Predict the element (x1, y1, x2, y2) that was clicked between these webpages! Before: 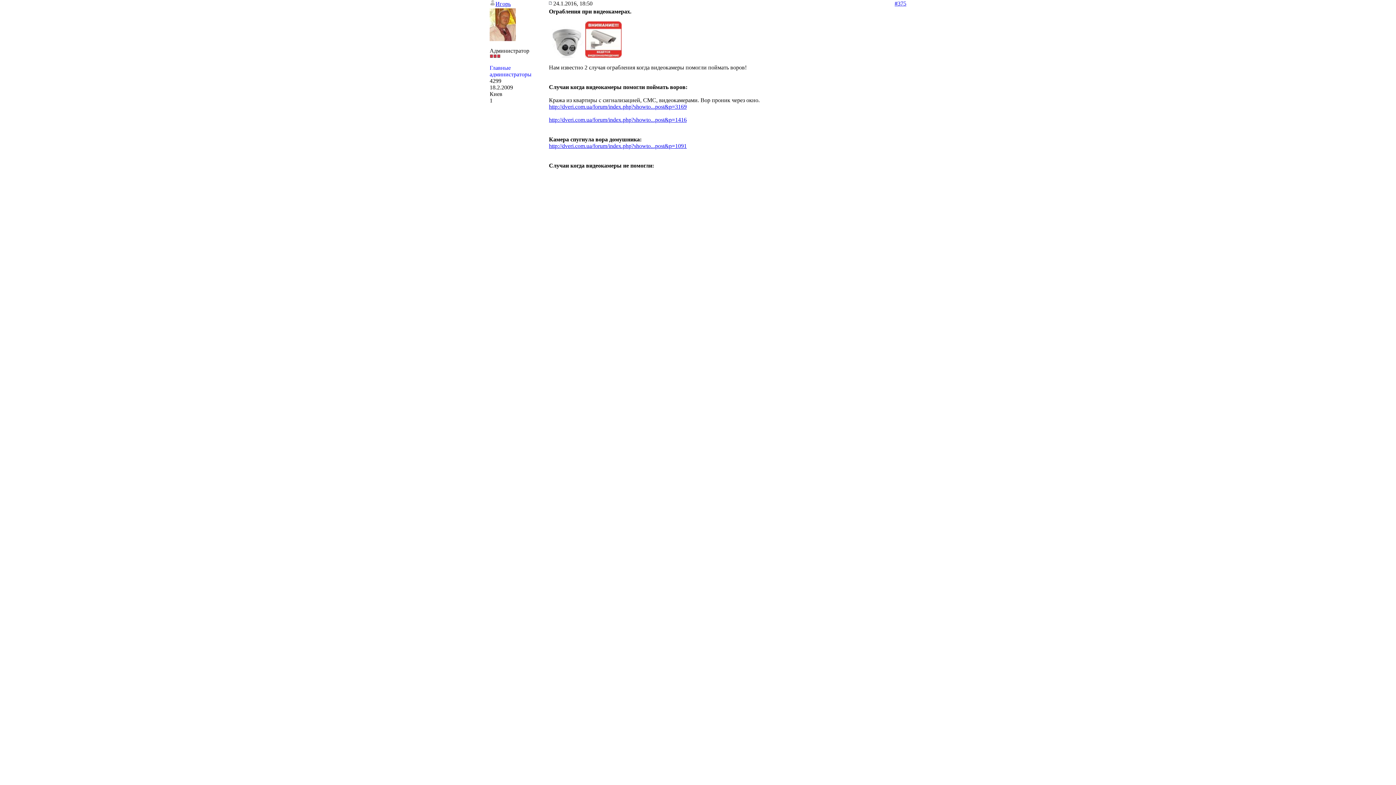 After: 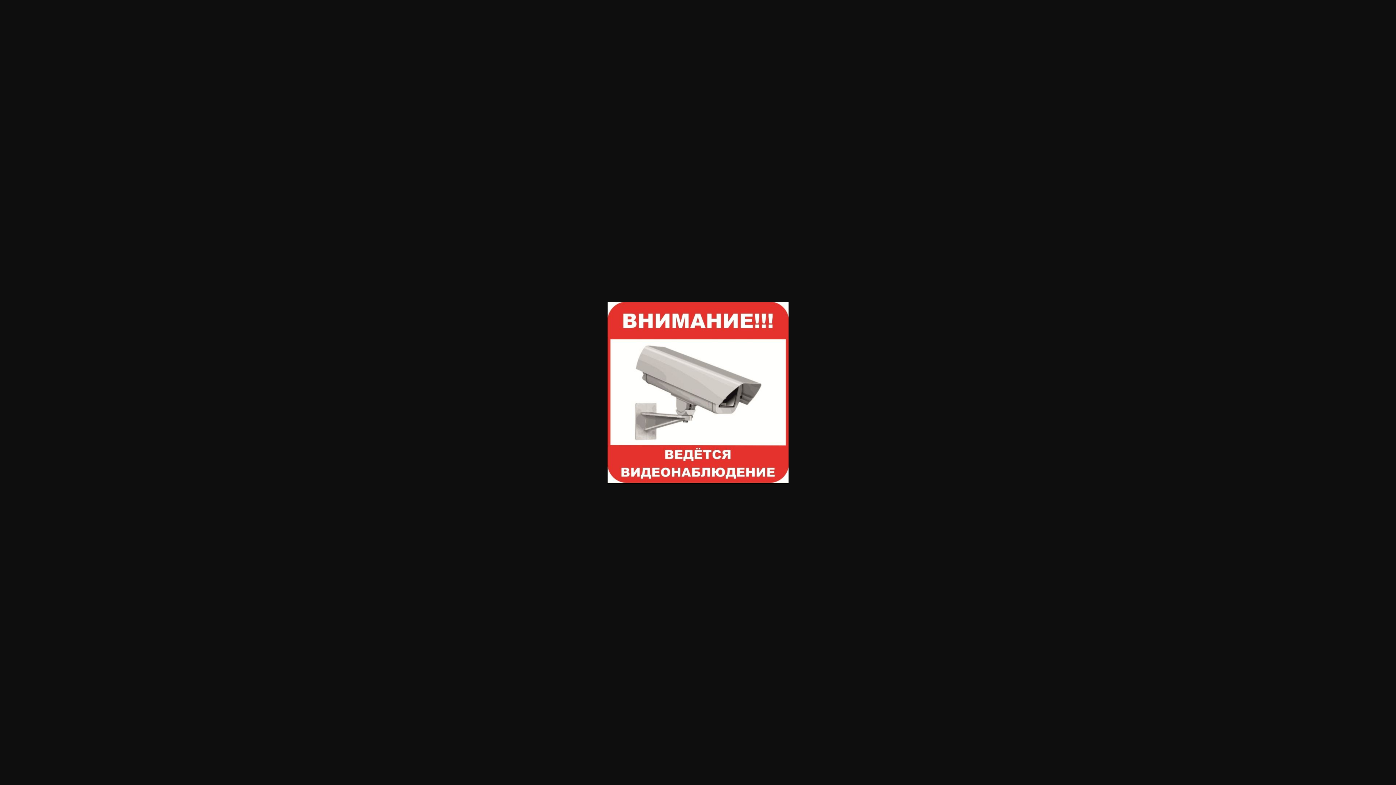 Action: bbox: (585, 52, 621, 58)